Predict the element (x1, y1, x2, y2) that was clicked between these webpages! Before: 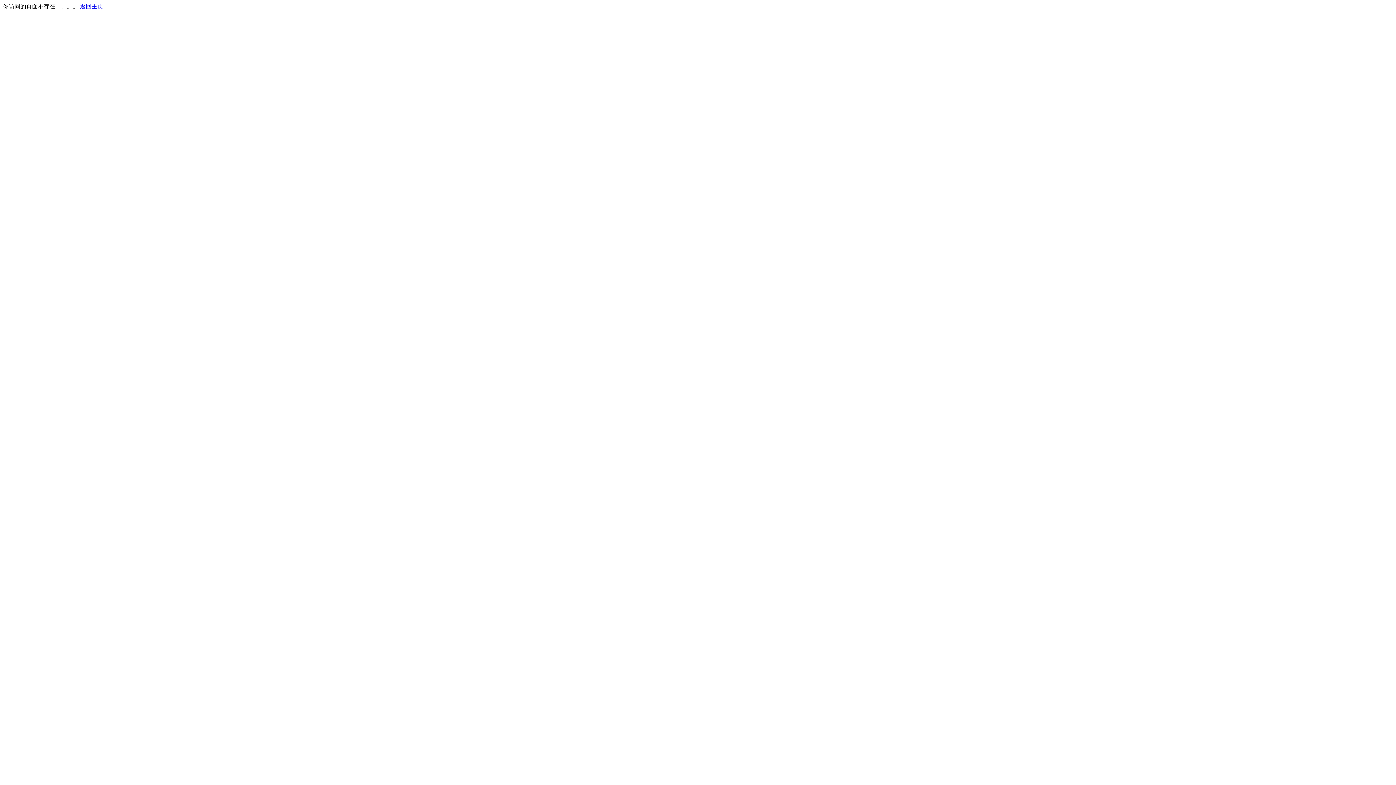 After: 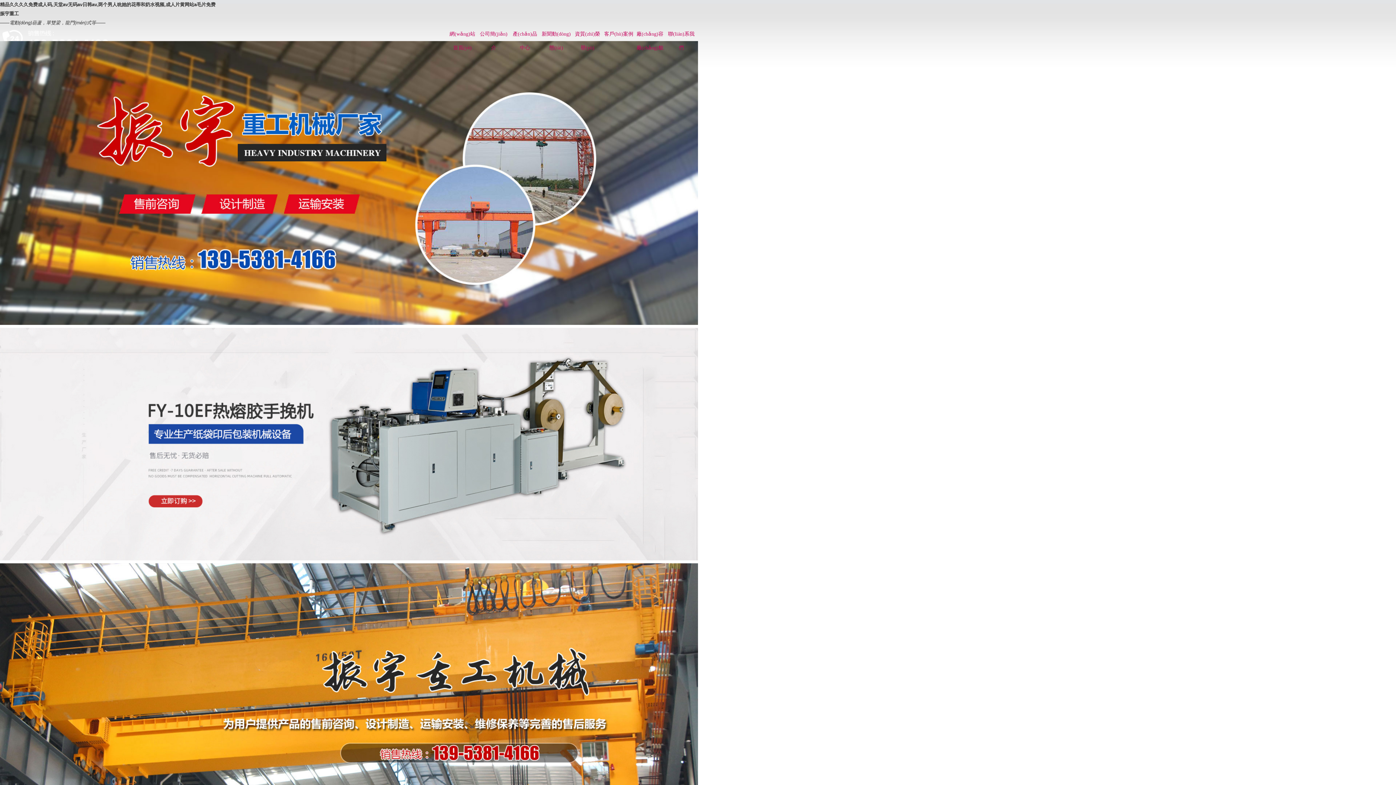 Action: bbox: (80, 3, 103, 9) label: 返回主页